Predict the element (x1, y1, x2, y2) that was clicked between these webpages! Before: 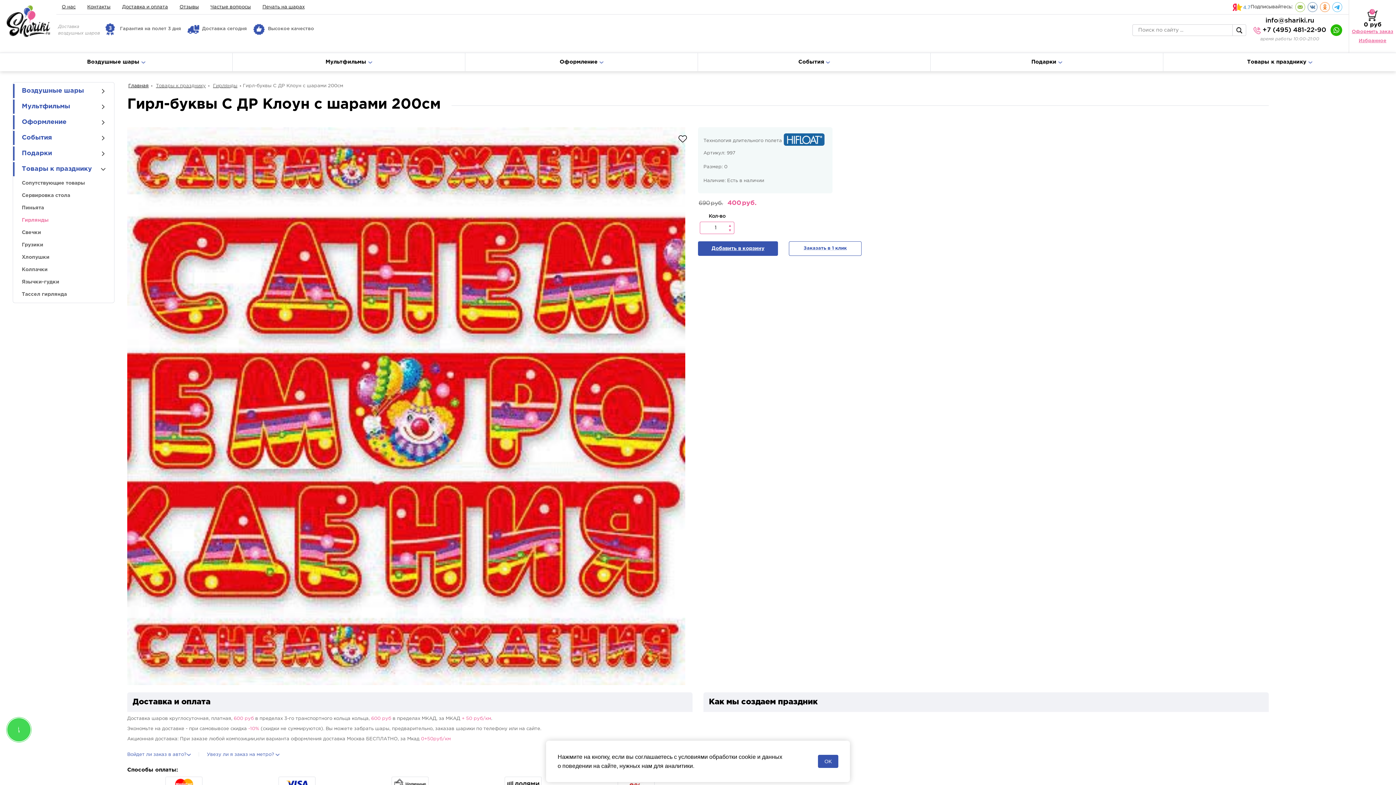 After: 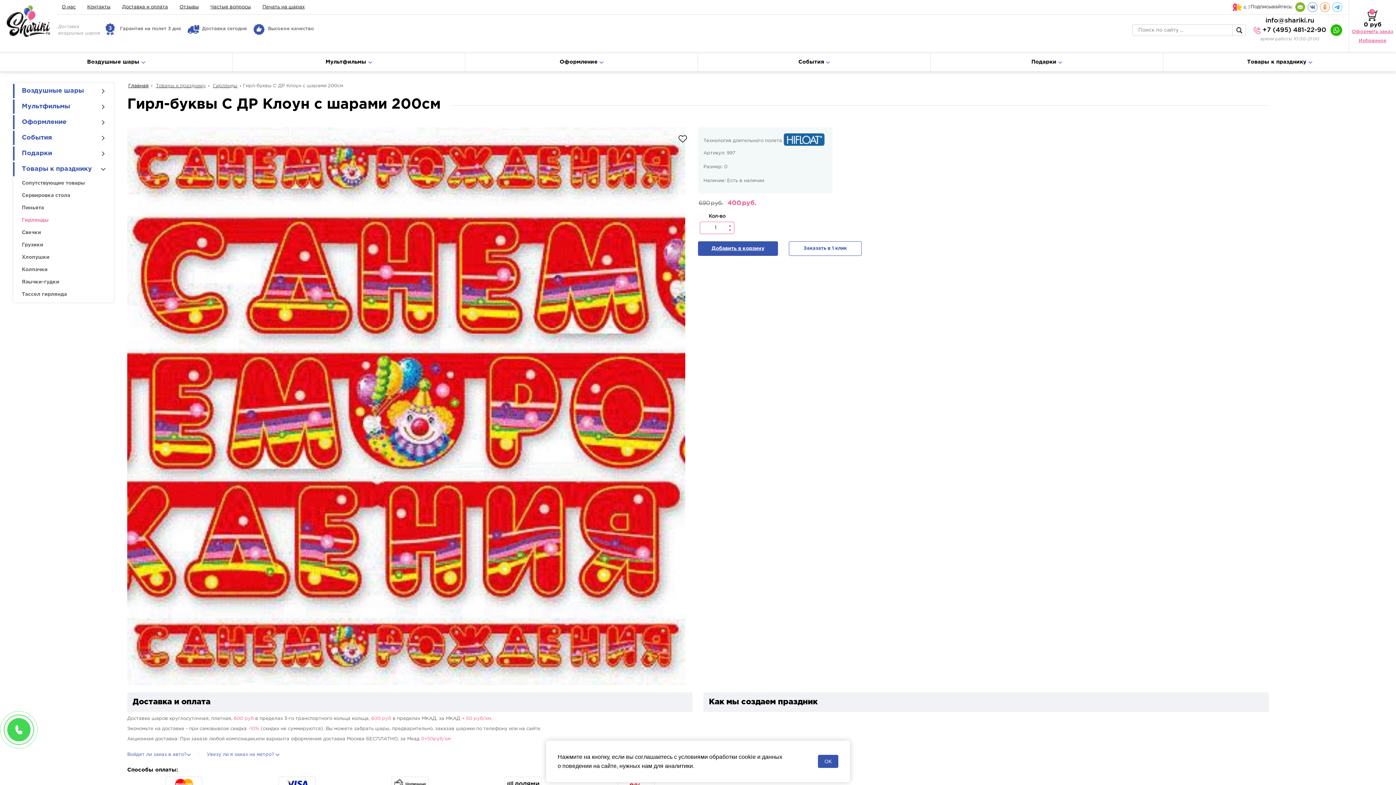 Action: bbox: (1295, 2, 1305, 12)